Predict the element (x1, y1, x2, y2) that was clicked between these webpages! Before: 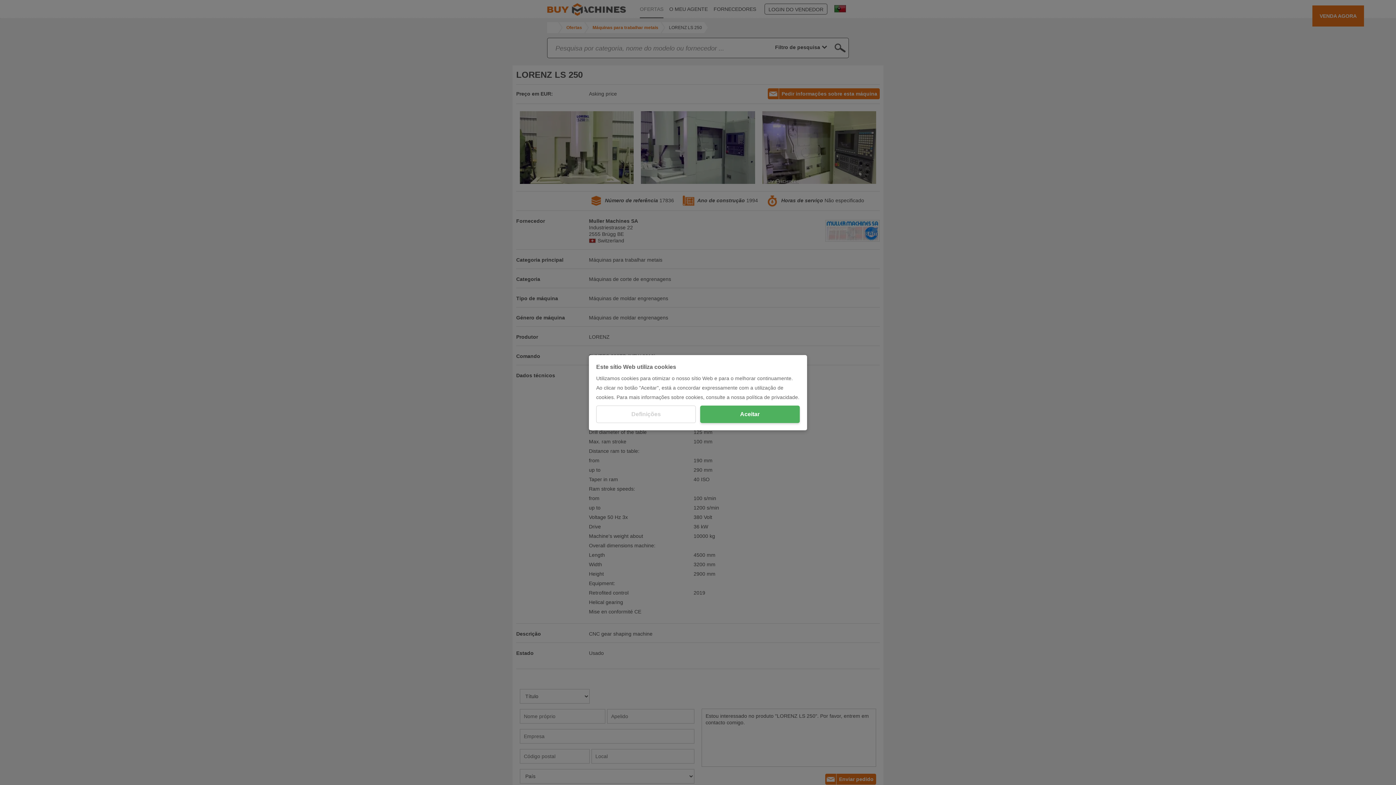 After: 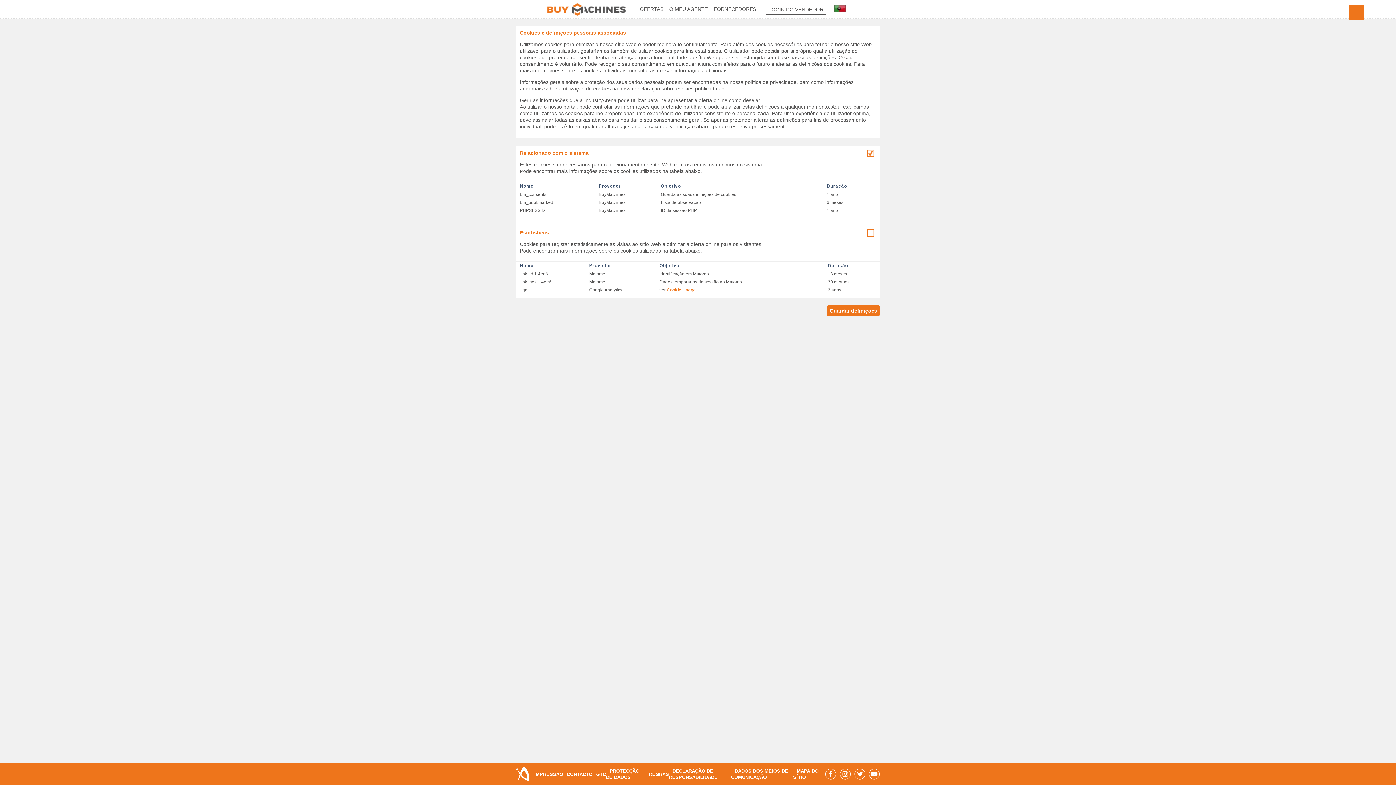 Action: label: Definições bbox: (596, 405, 696, 423)